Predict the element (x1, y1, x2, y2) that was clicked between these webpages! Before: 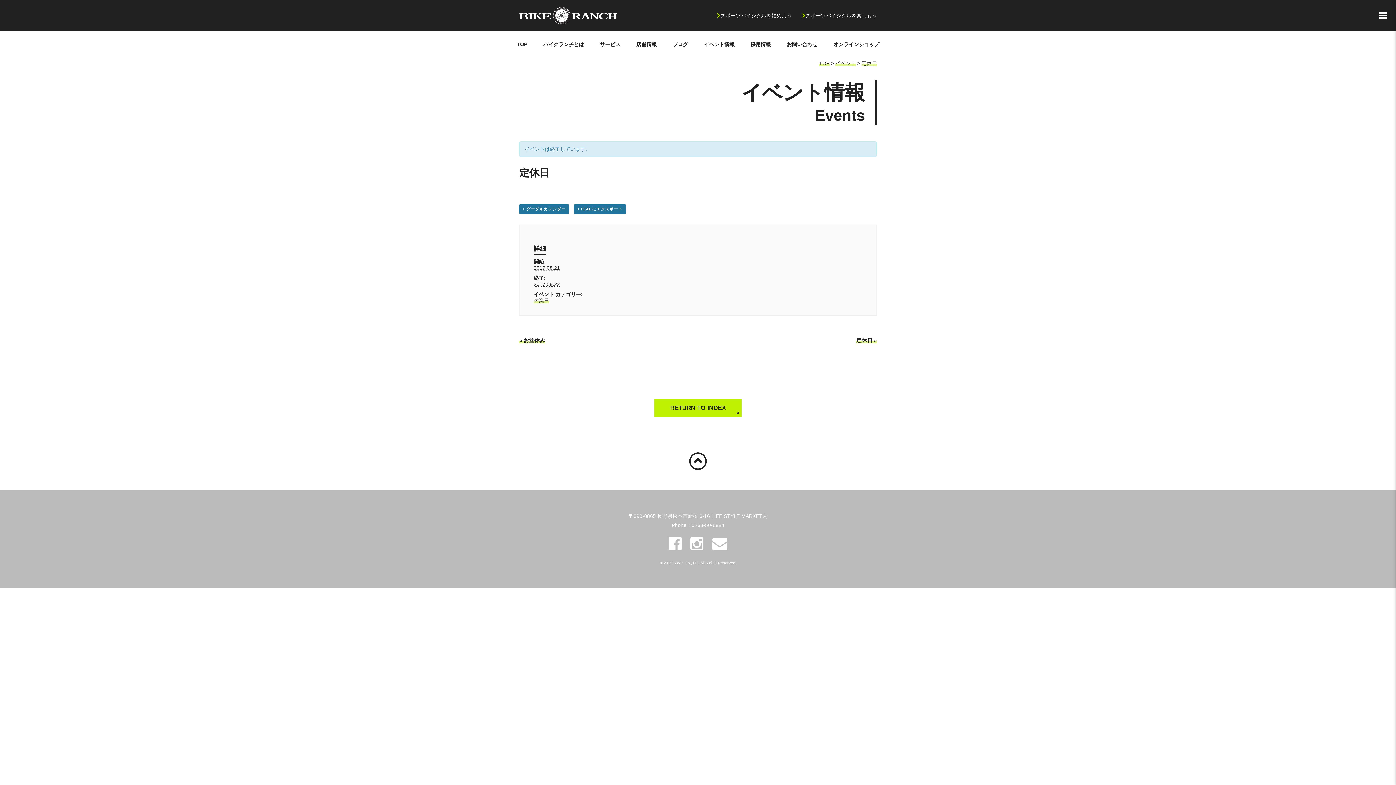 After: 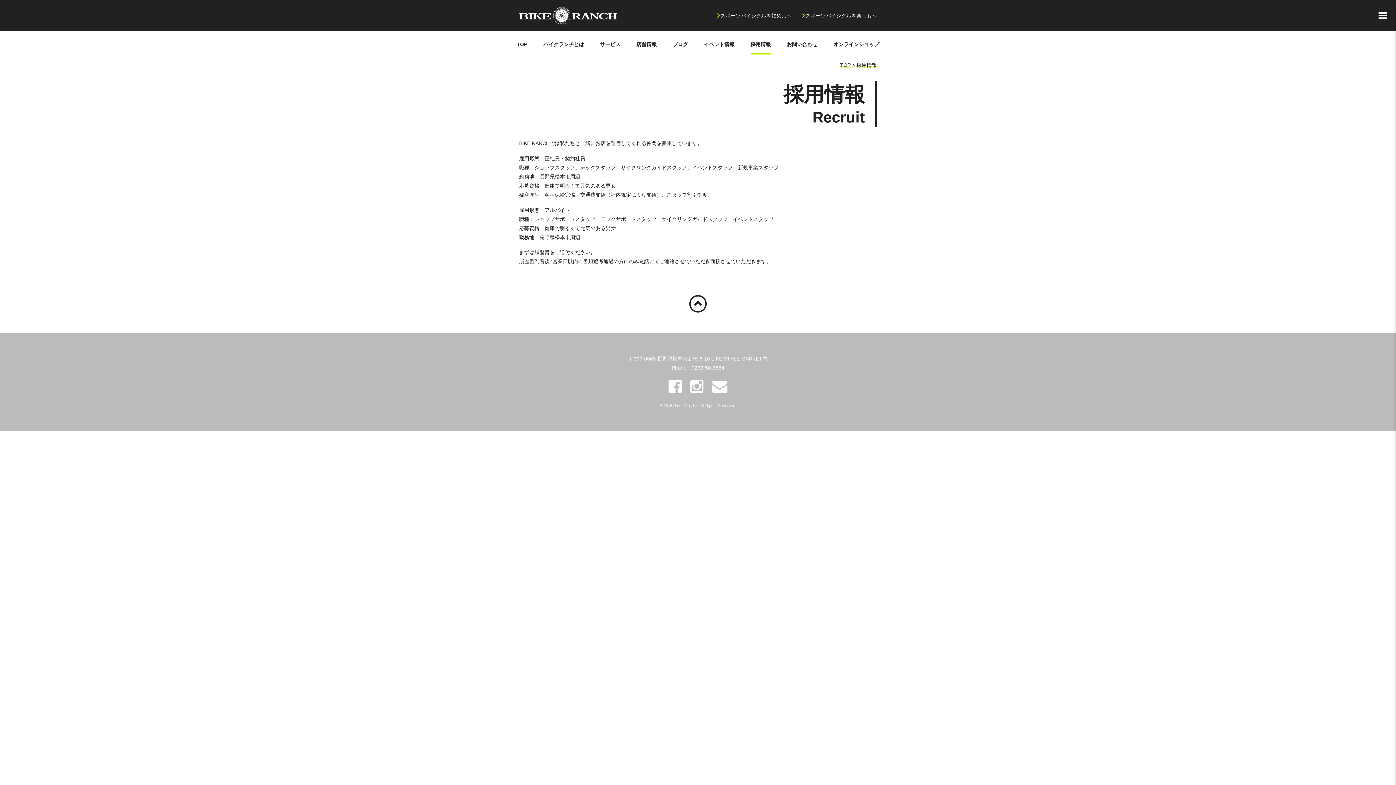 Action: bbox: (750, 36, 771, 52) label: 採用情報